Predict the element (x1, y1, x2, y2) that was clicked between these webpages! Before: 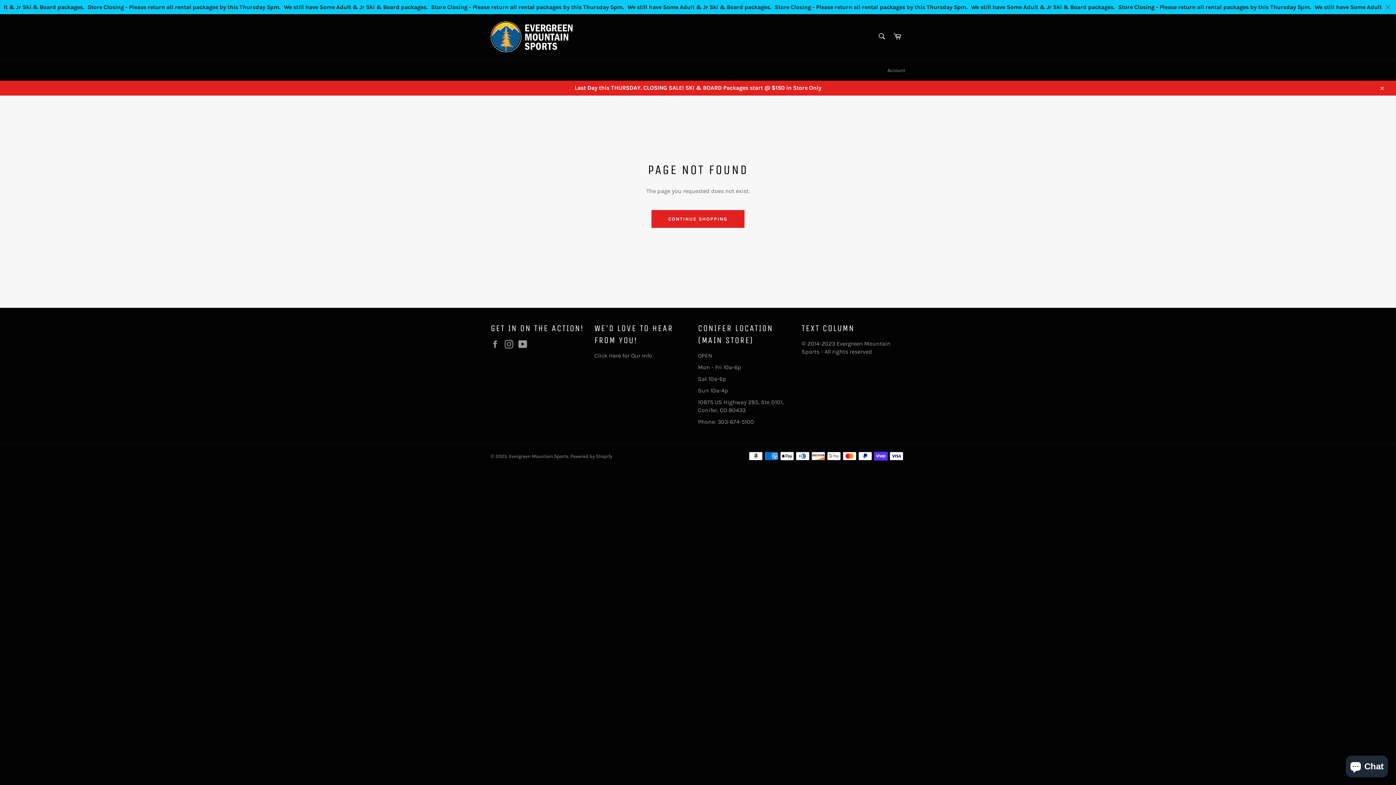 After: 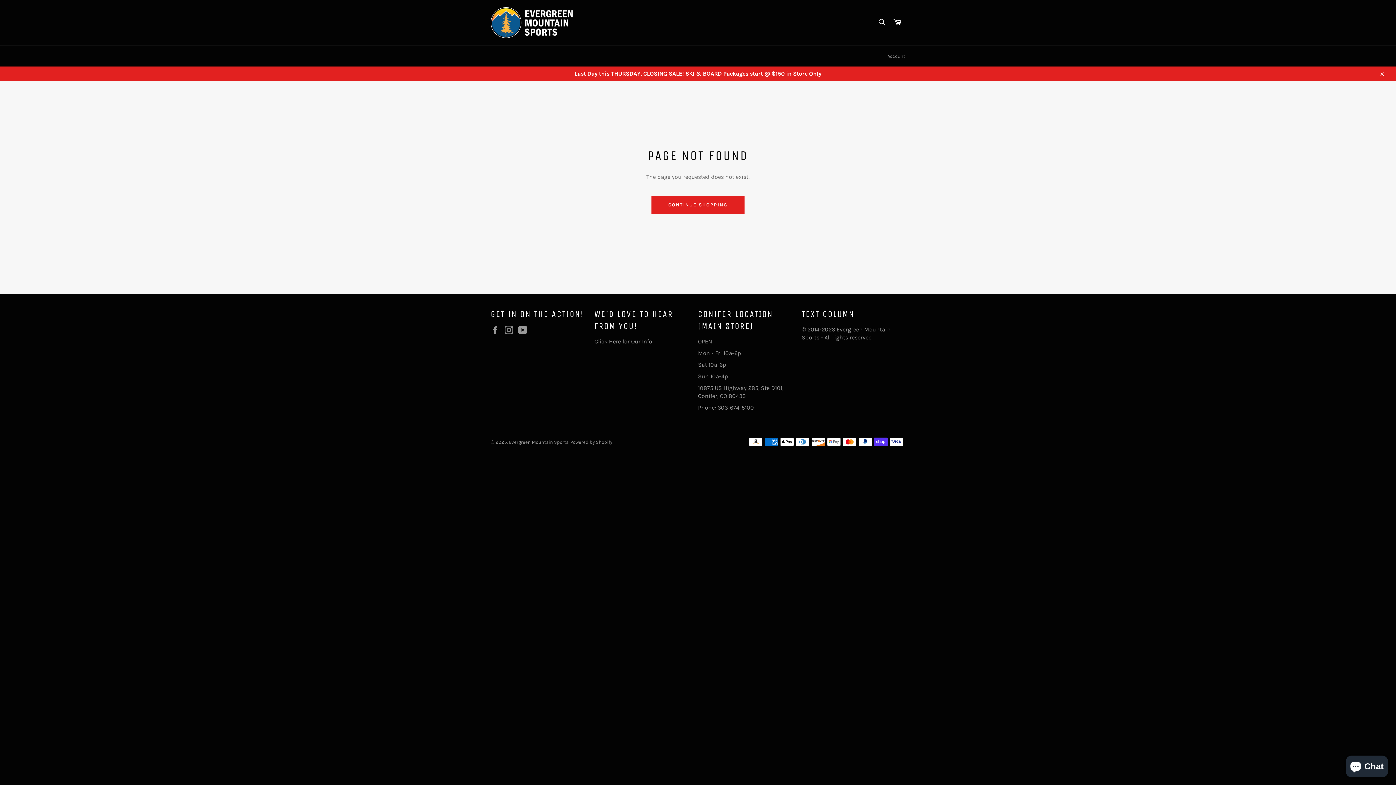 Action: bbox: (1384, 4, 1392, 9)